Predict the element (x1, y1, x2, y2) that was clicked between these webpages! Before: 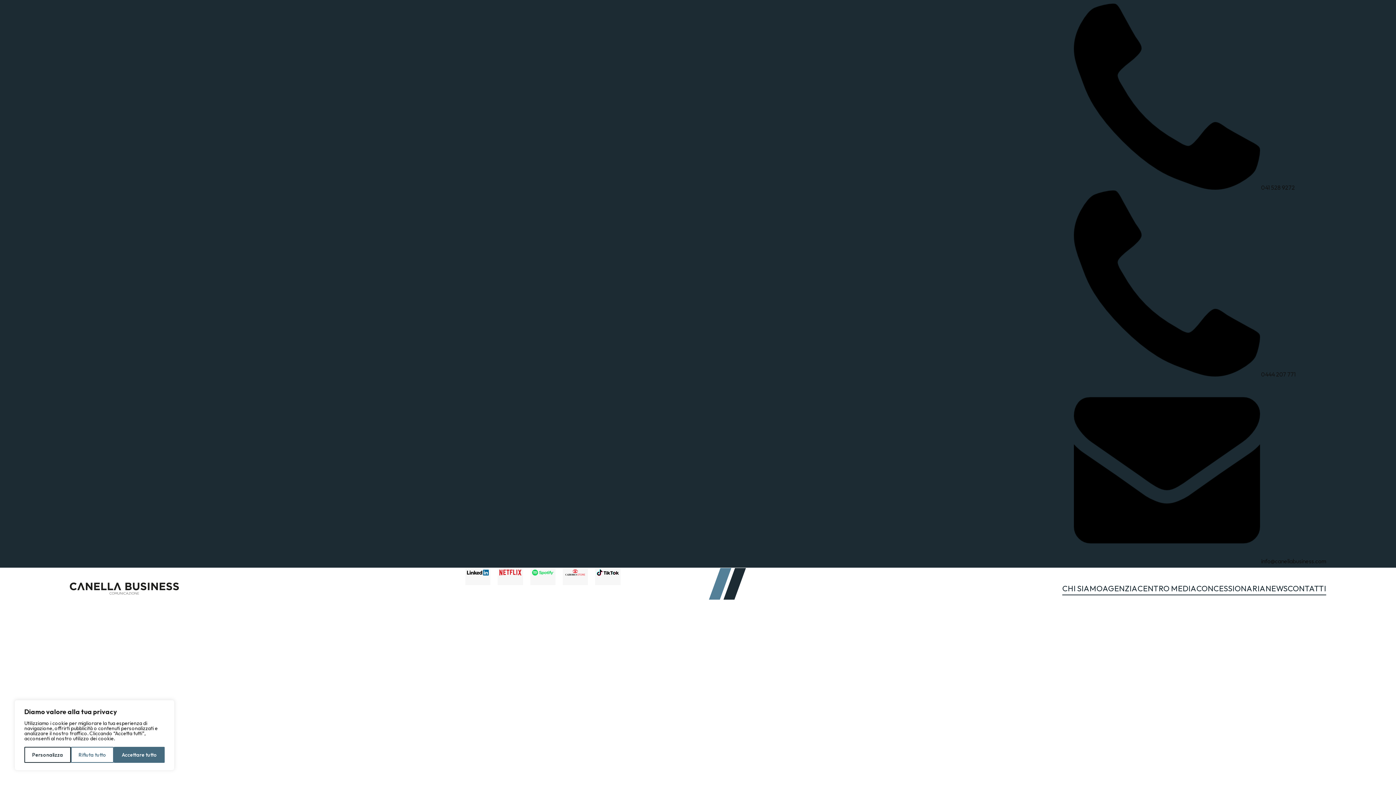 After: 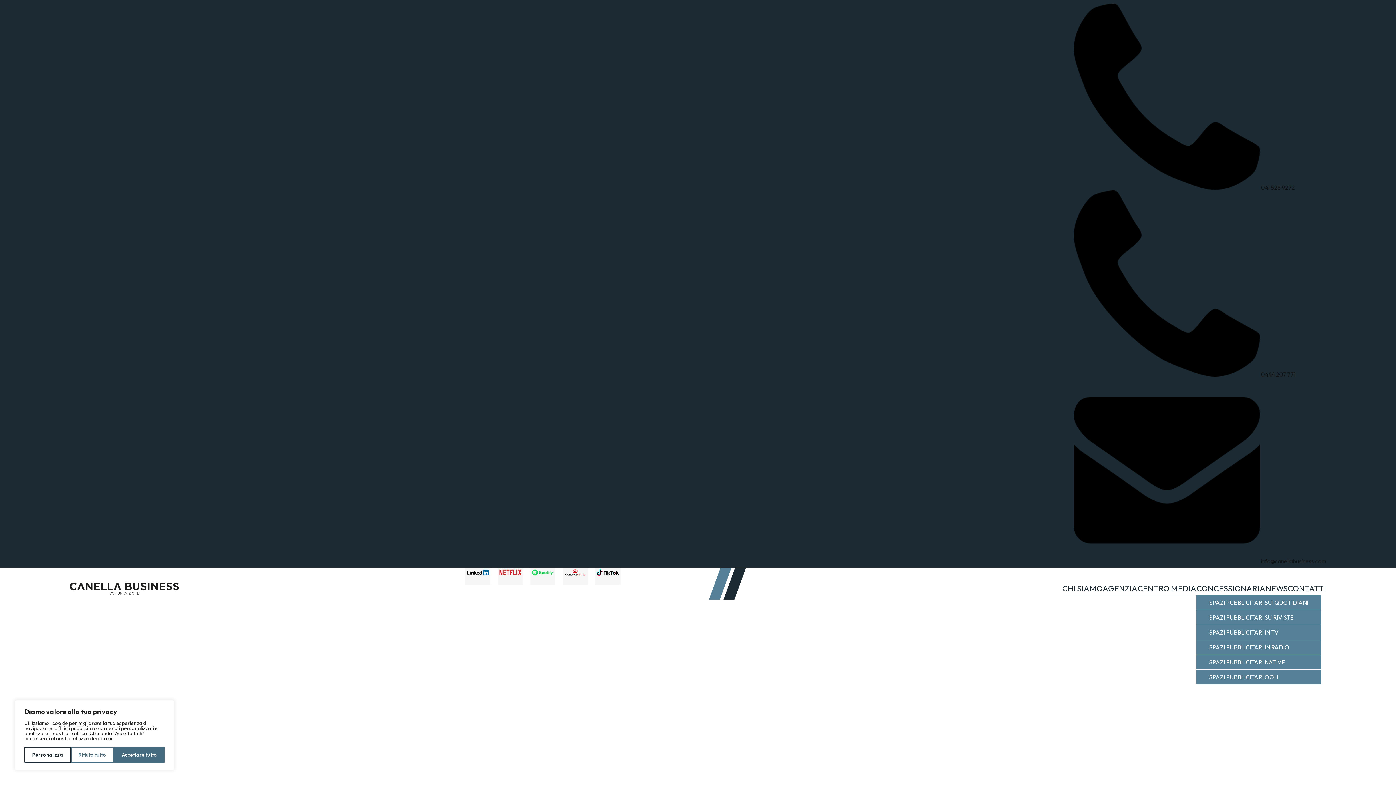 Action: bbox: (1196, 583, 1265, 593) label: CONCESSIONARIA